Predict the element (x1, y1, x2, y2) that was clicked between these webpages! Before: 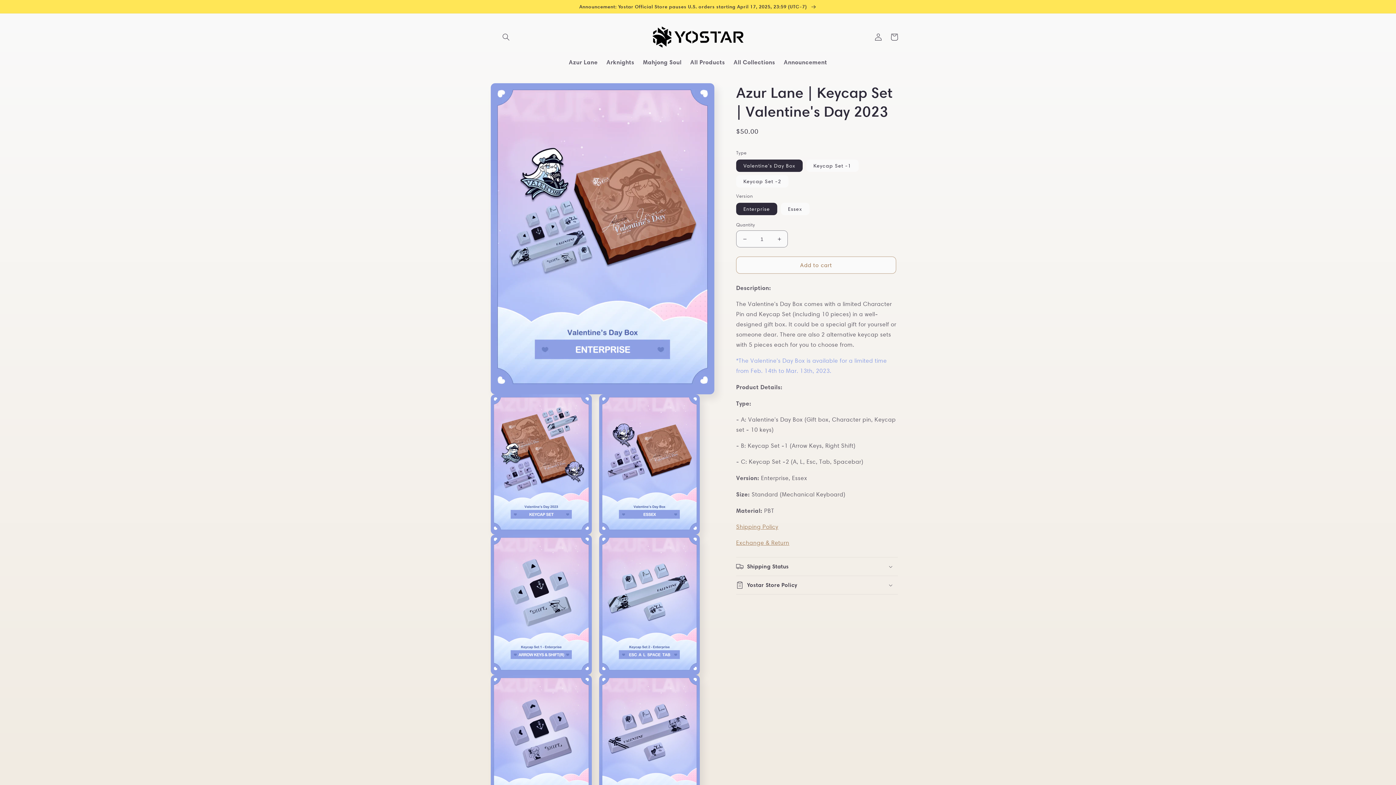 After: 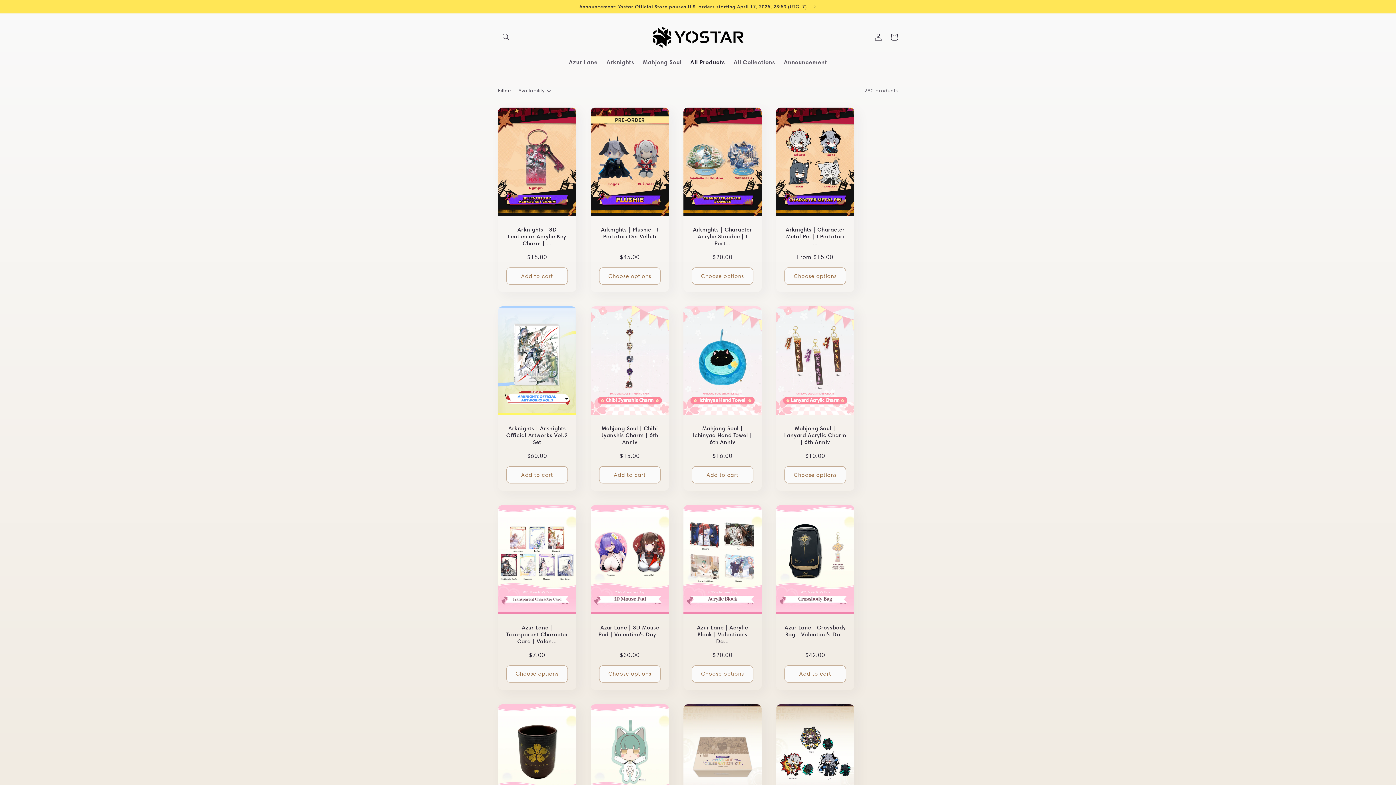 Action: bbox: (686, 54, 729, 70) label: All Products